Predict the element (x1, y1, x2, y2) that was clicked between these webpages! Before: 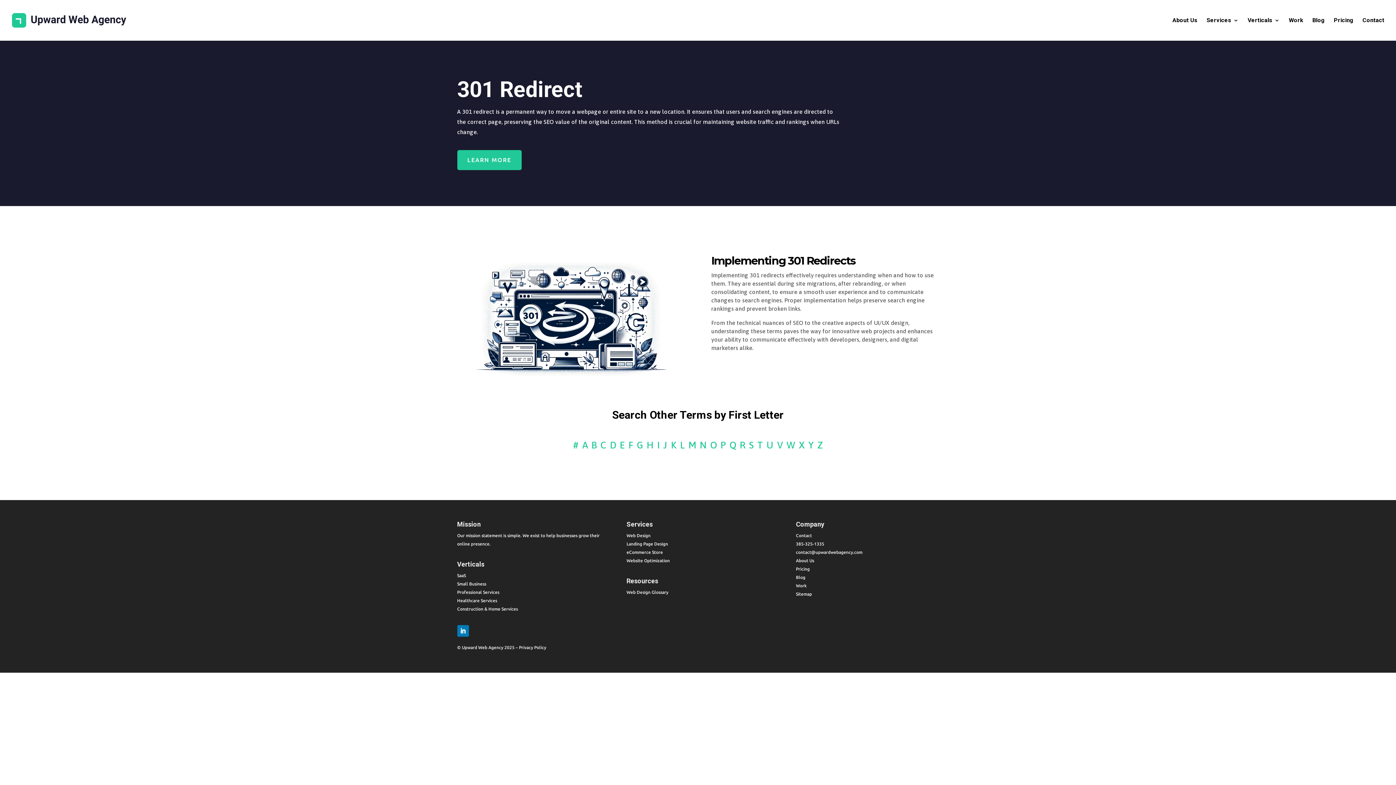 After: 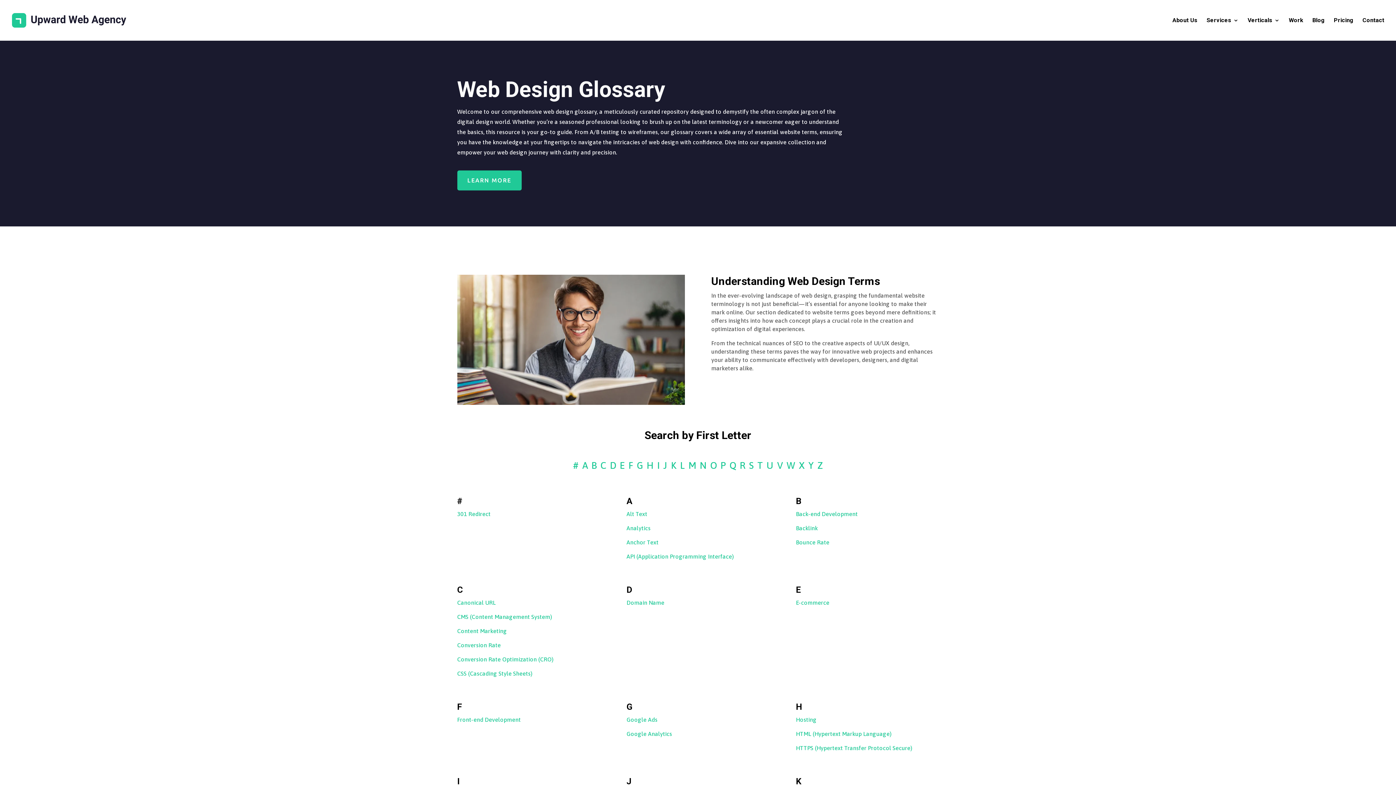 Action: bbox: (626, 590, 668, 594) label: Web Design Glossary